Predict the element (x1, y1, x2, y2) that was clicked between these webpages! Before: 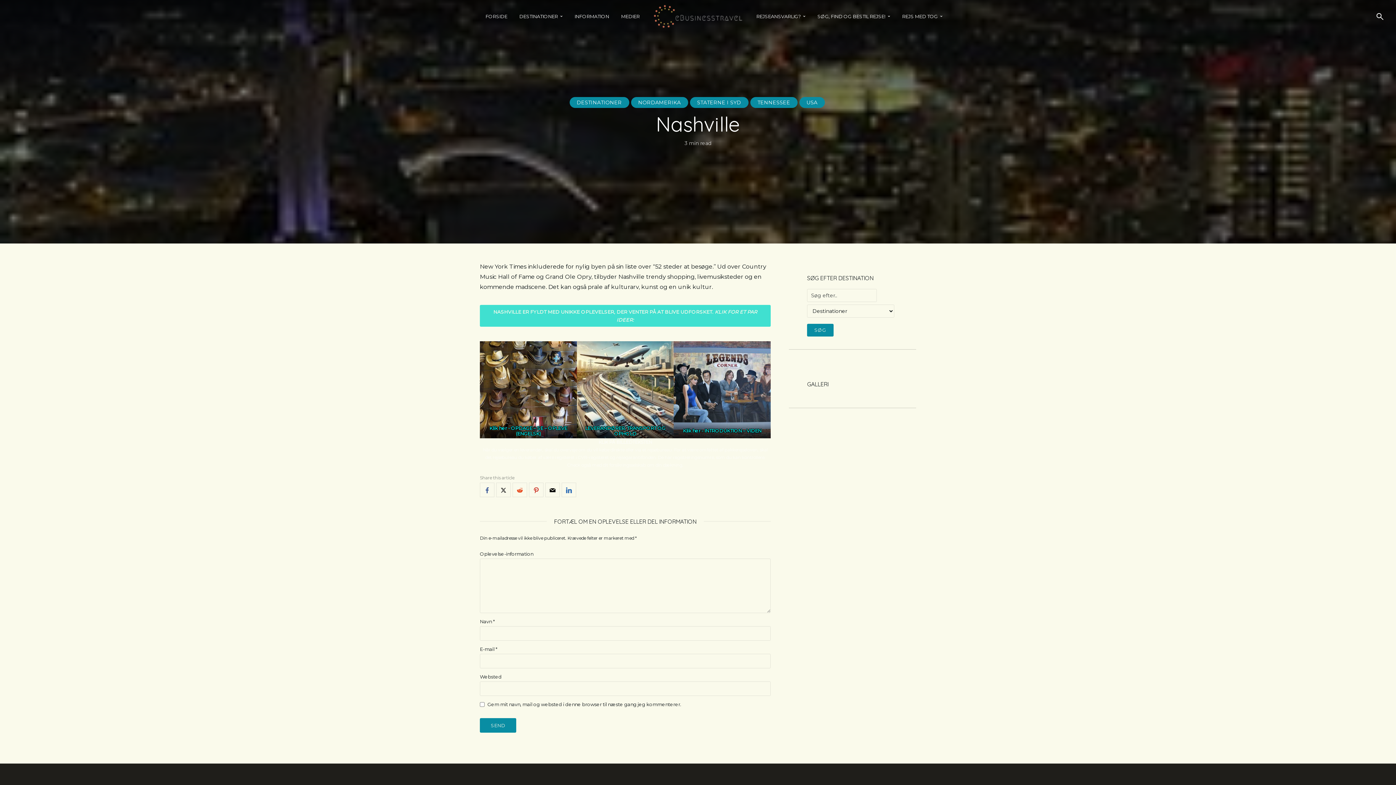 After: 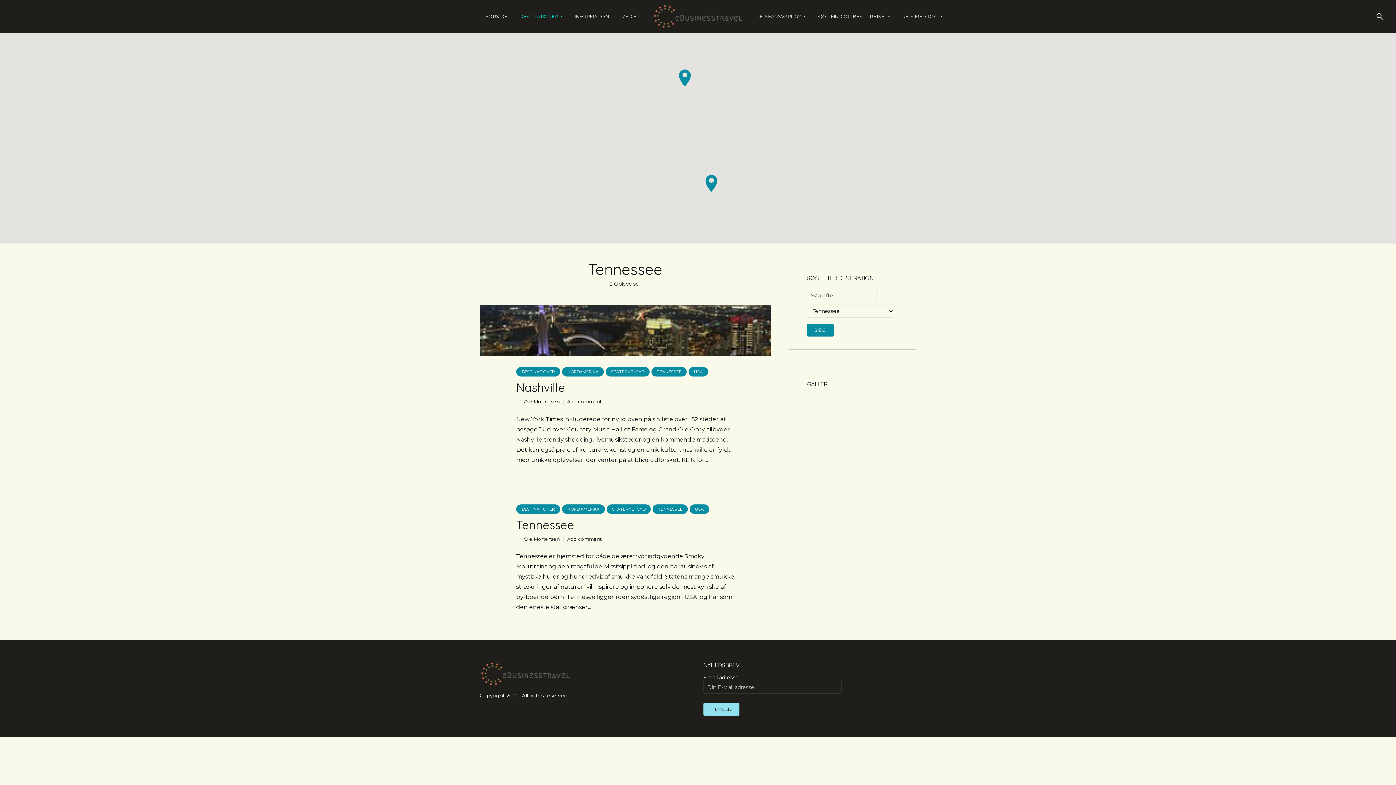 Action: label: TENNESSEE bbox: (750, 97, 797, 108)